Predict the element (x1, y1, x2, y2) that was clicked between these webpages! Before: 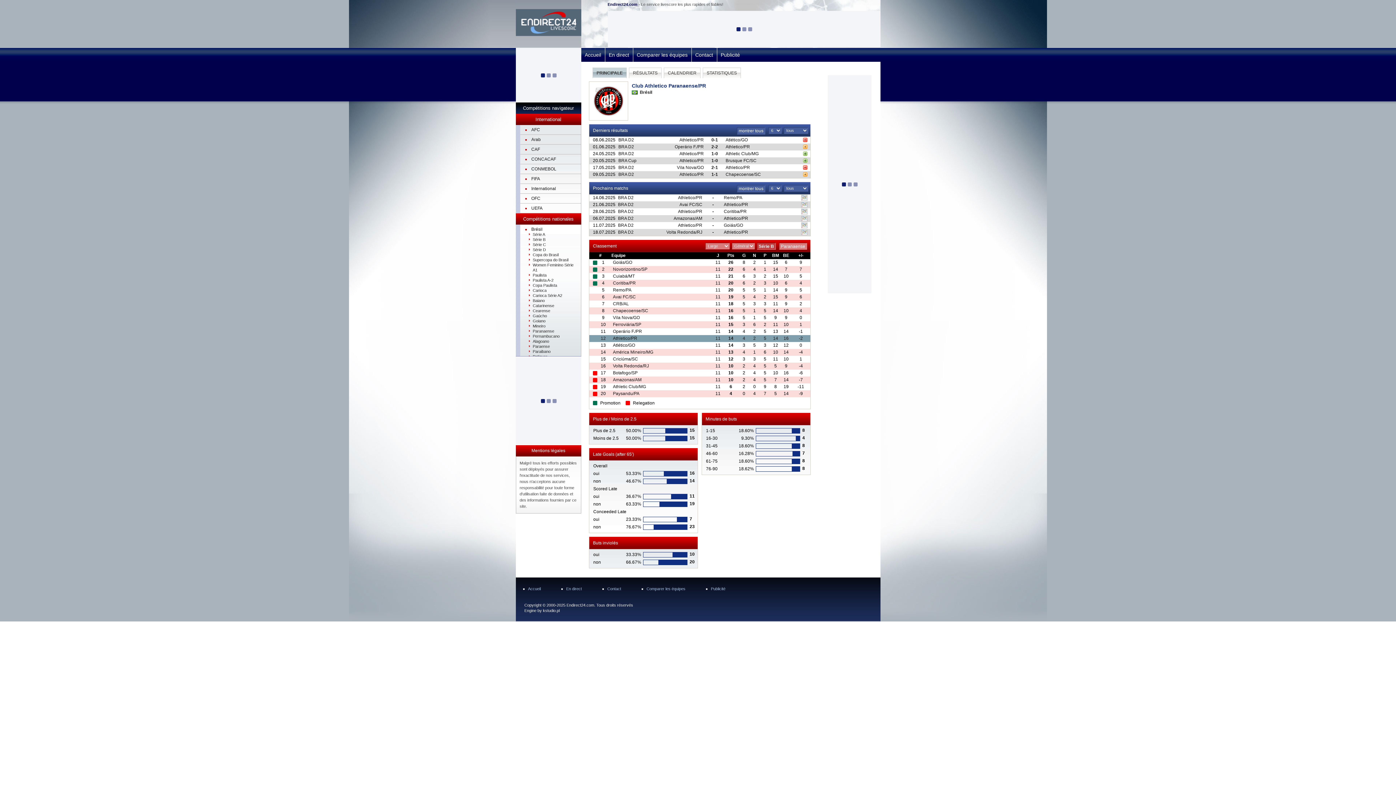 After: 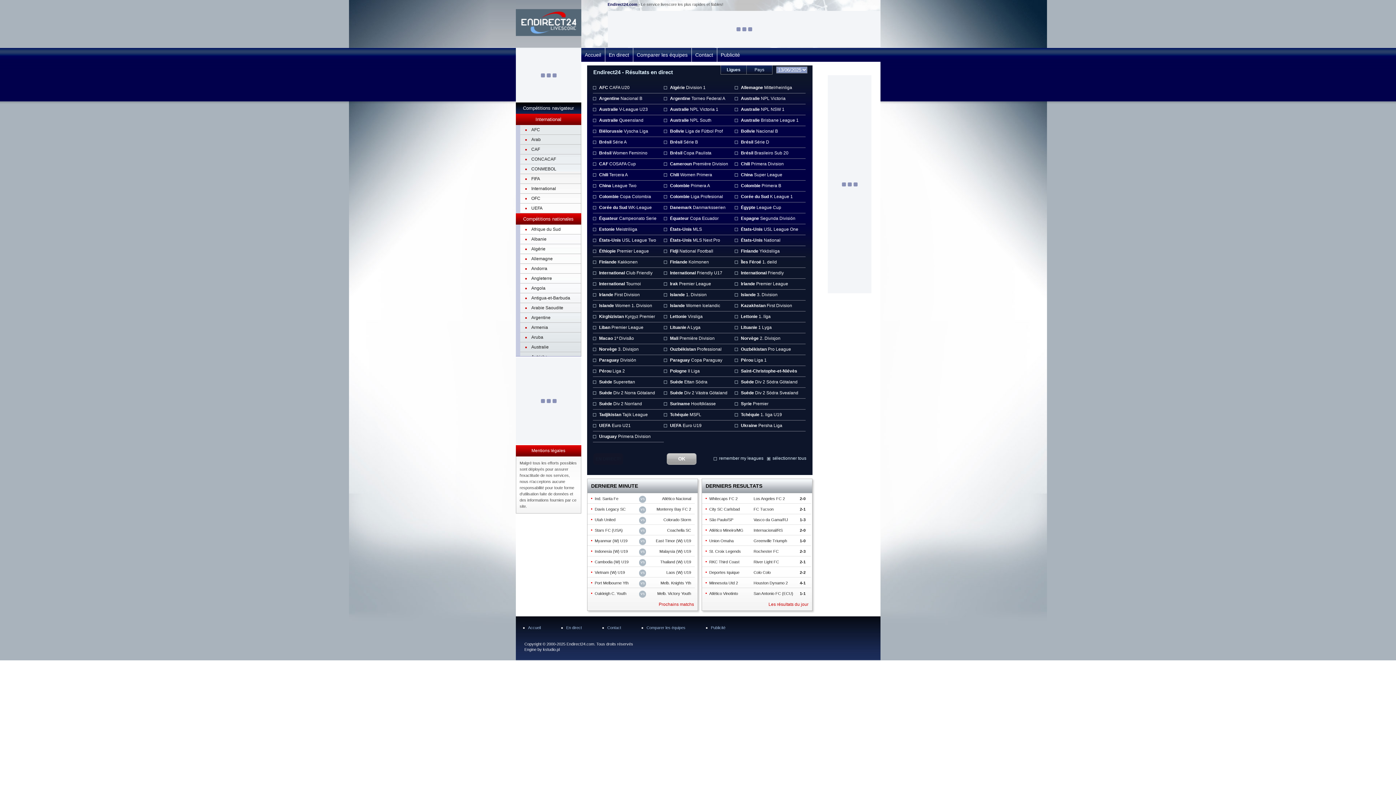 Action: label: Accueil bbox: (581, 48, 605, 61)